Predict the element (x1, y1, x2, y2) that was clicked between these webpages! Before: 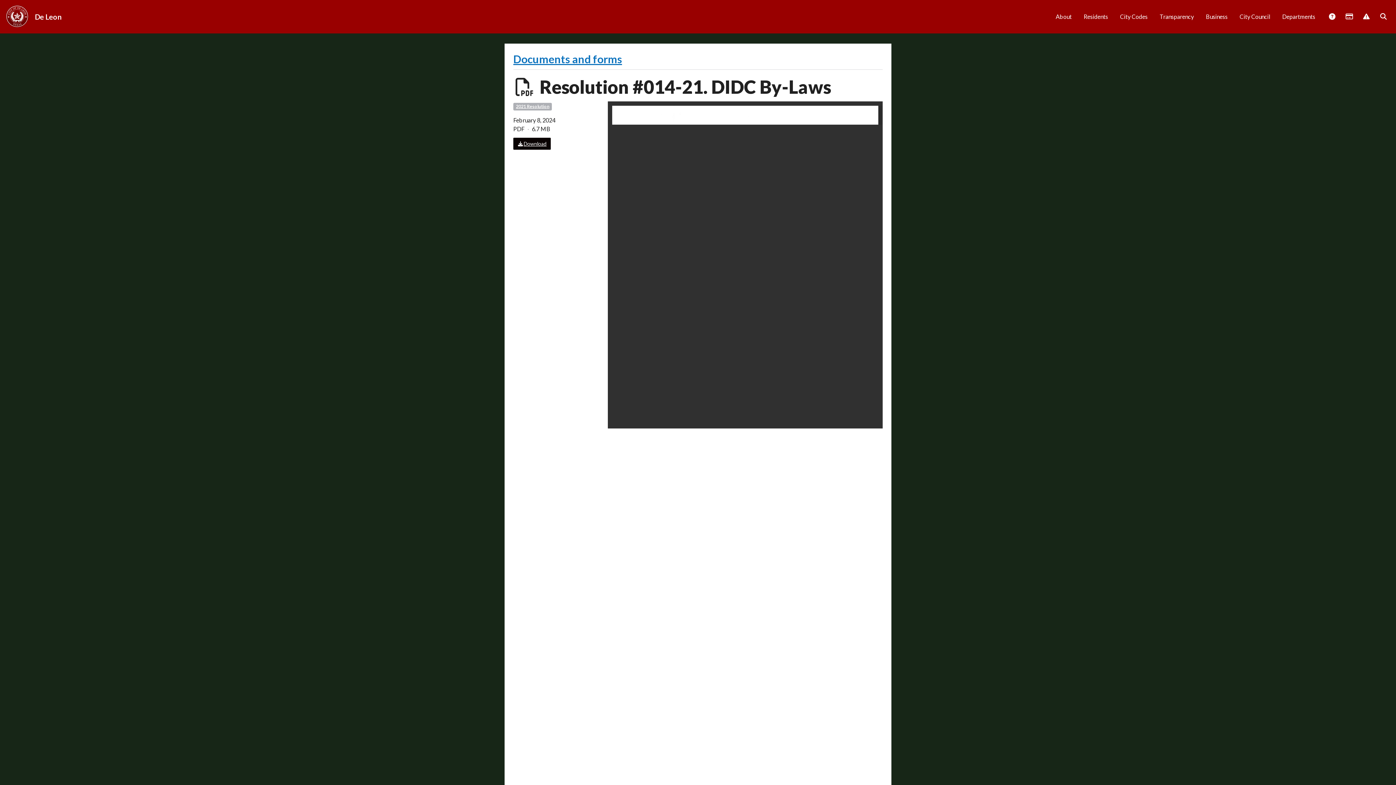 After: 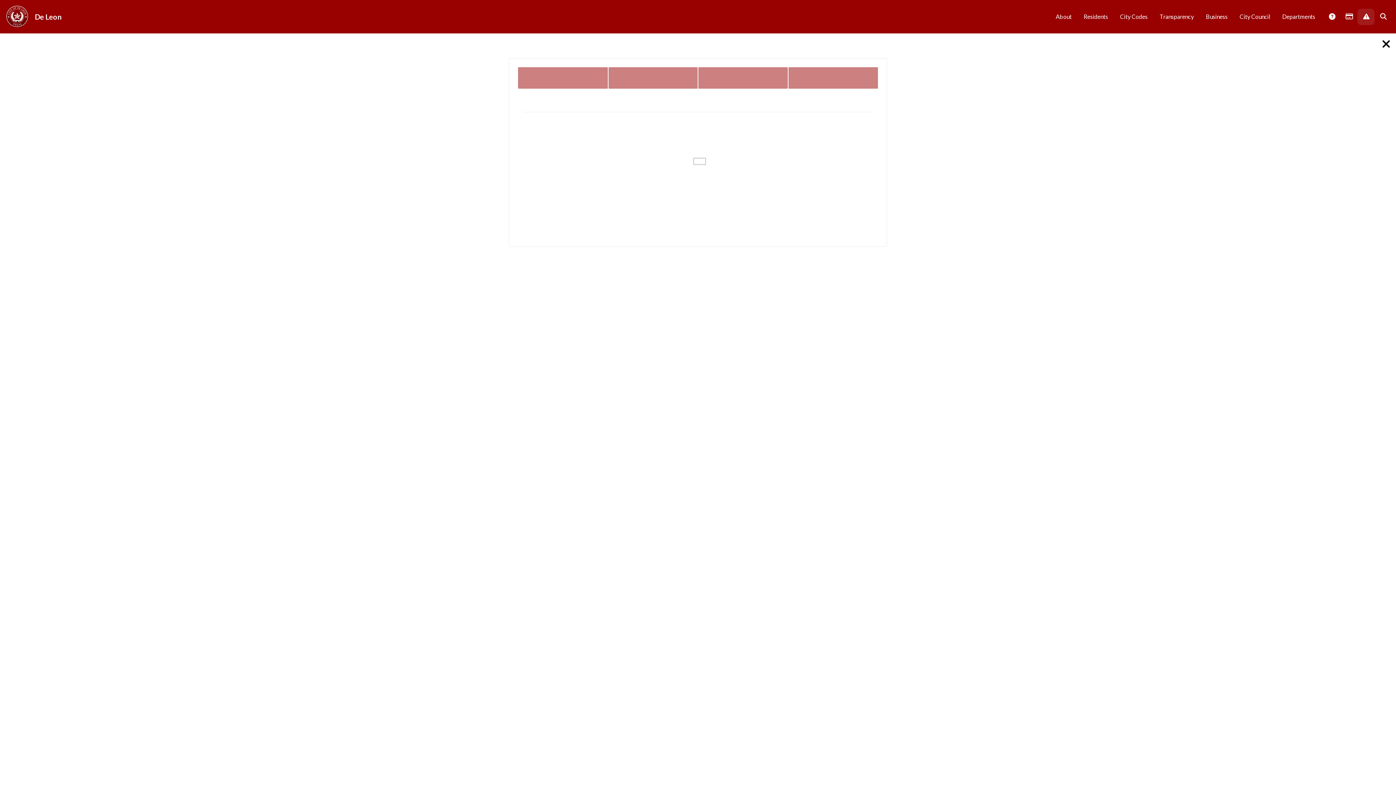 Action: bbox: (1357, 8, 1374, 25) label:  Report Issue